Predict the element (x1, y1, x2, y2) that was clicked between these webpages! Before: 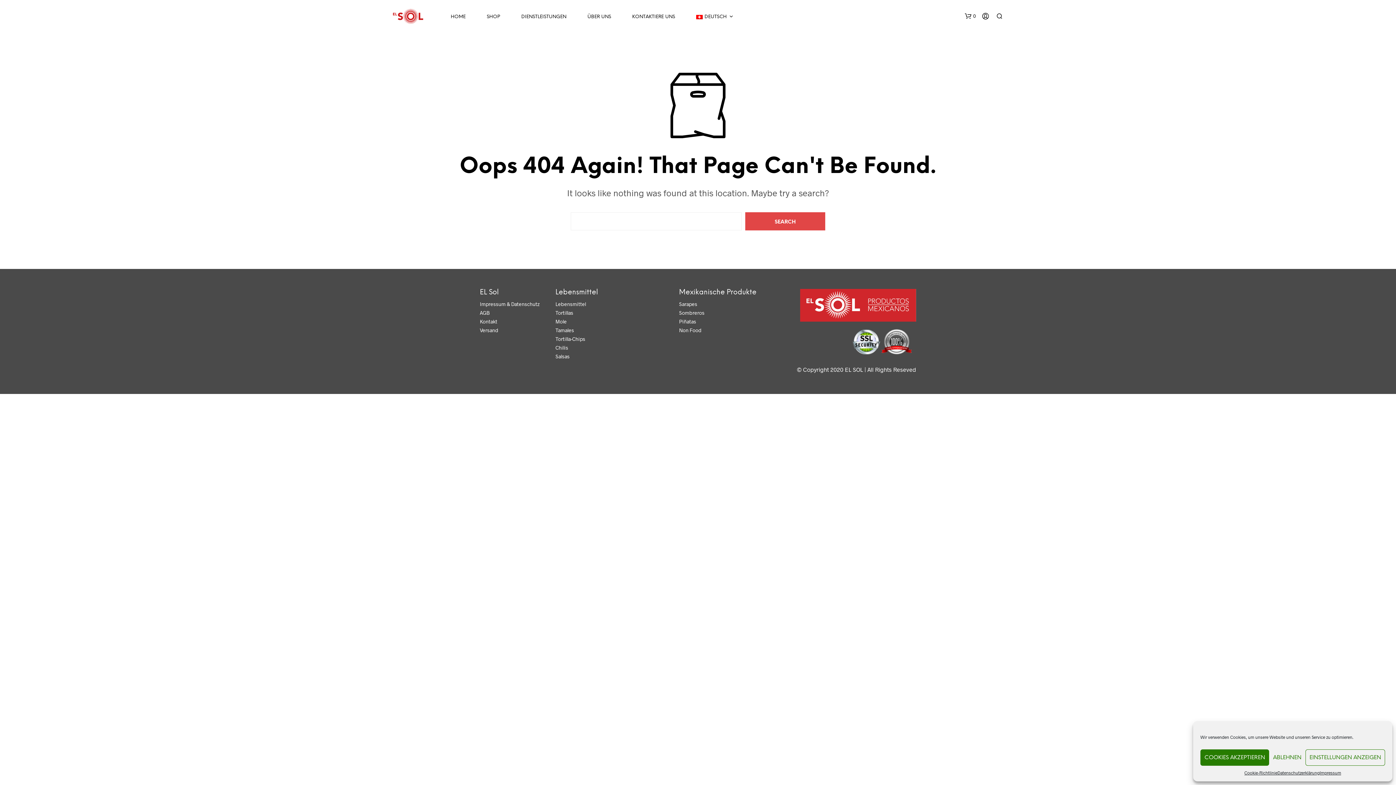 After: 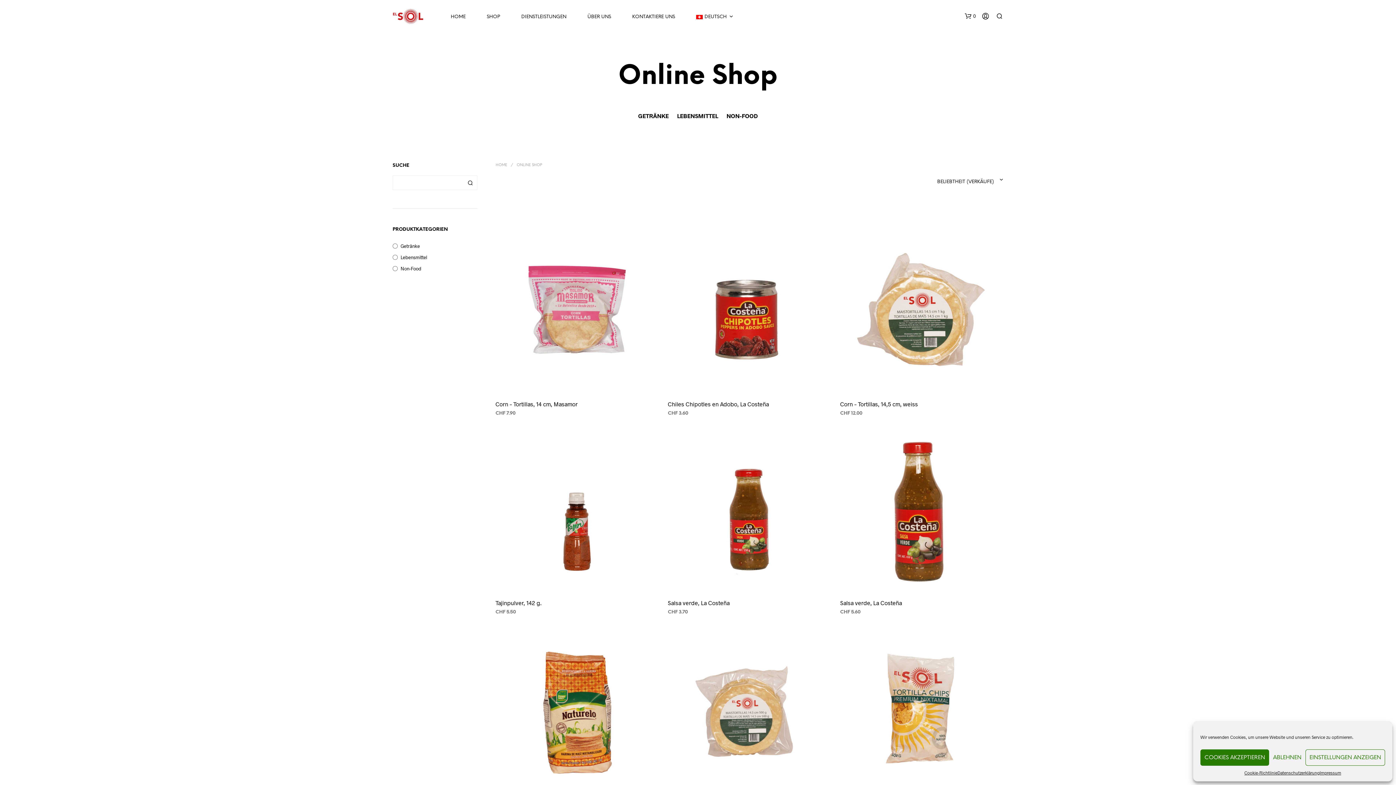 Action: label: SHOP bbox: (481, 13, 505, 20)